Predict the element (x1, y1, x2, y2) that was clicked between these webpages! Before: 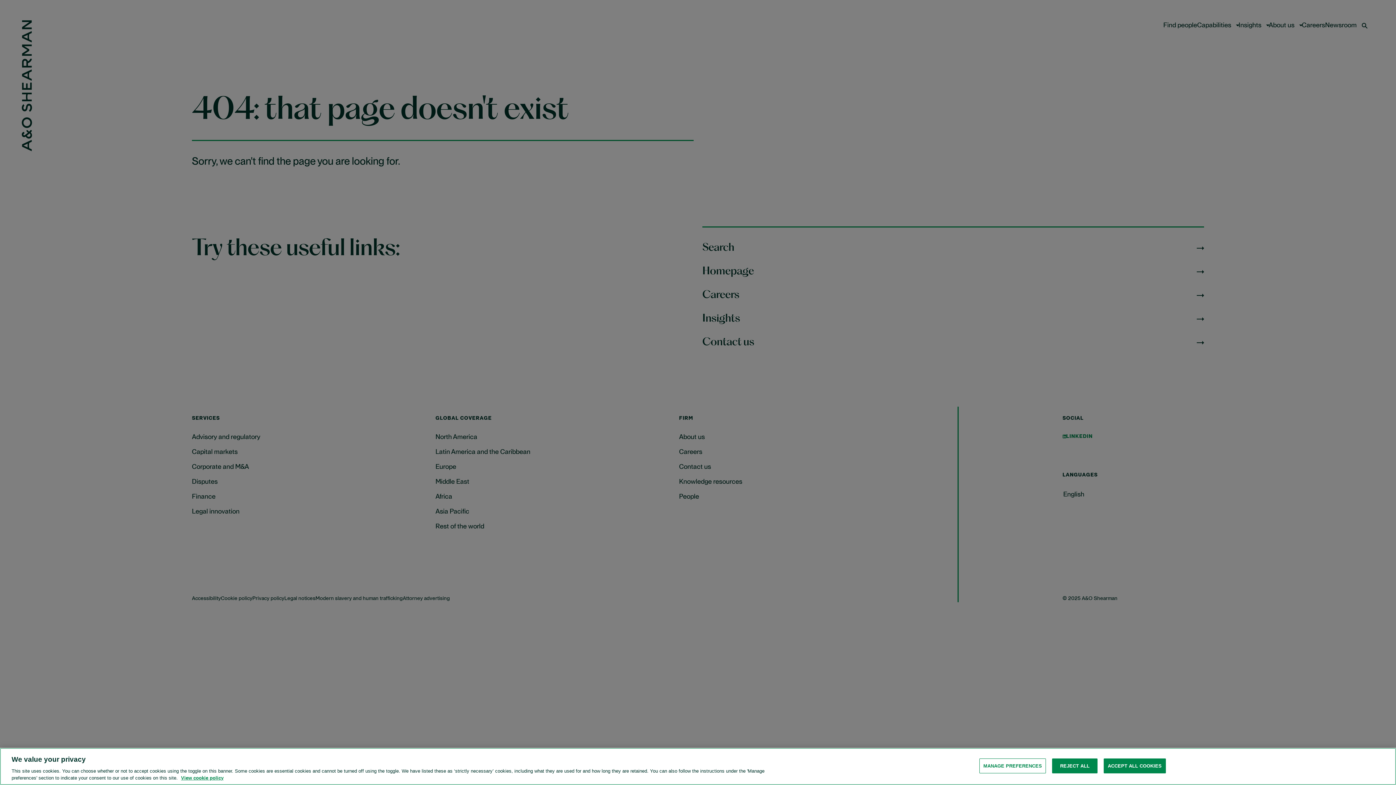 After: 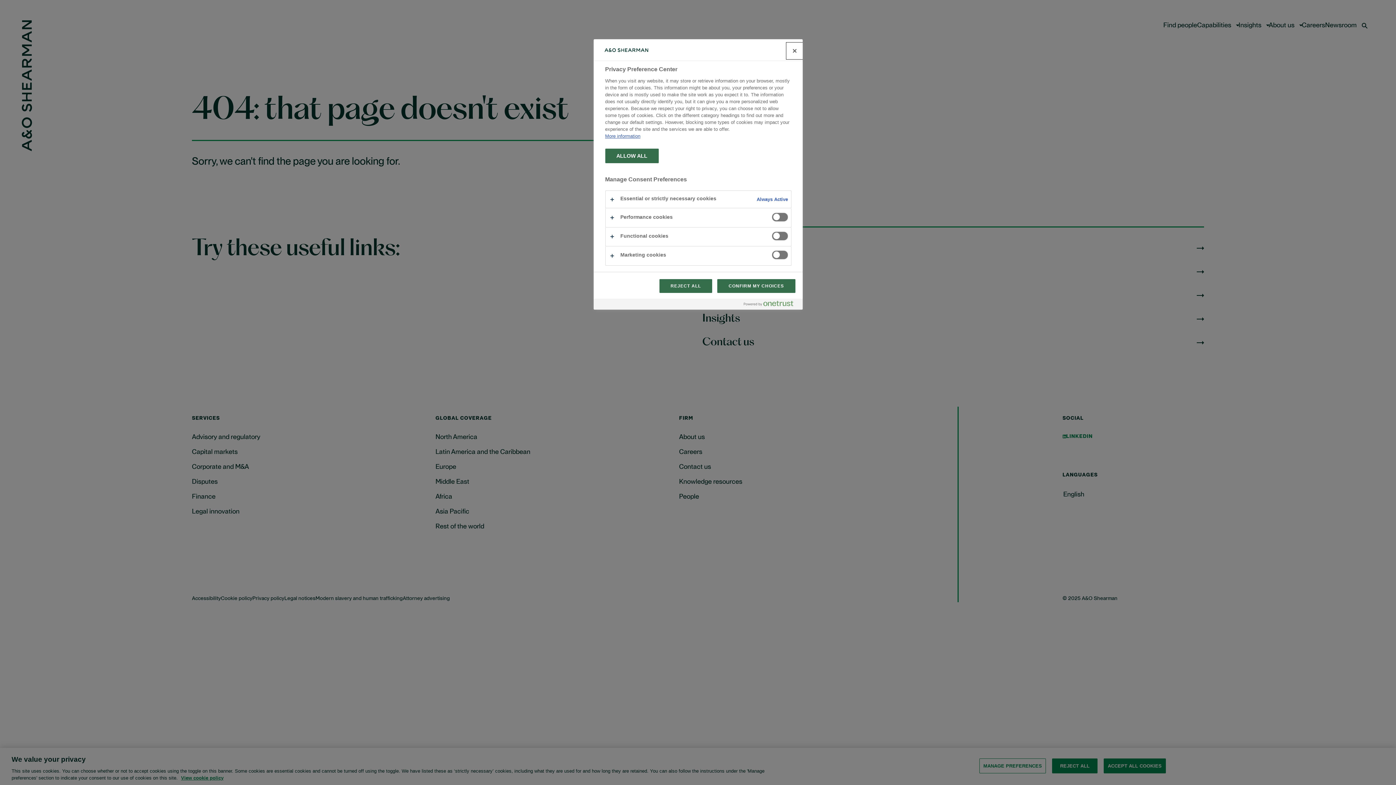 Action: bbox: (979, 758, 1046, 773) label: MANAGE PREFERENCES